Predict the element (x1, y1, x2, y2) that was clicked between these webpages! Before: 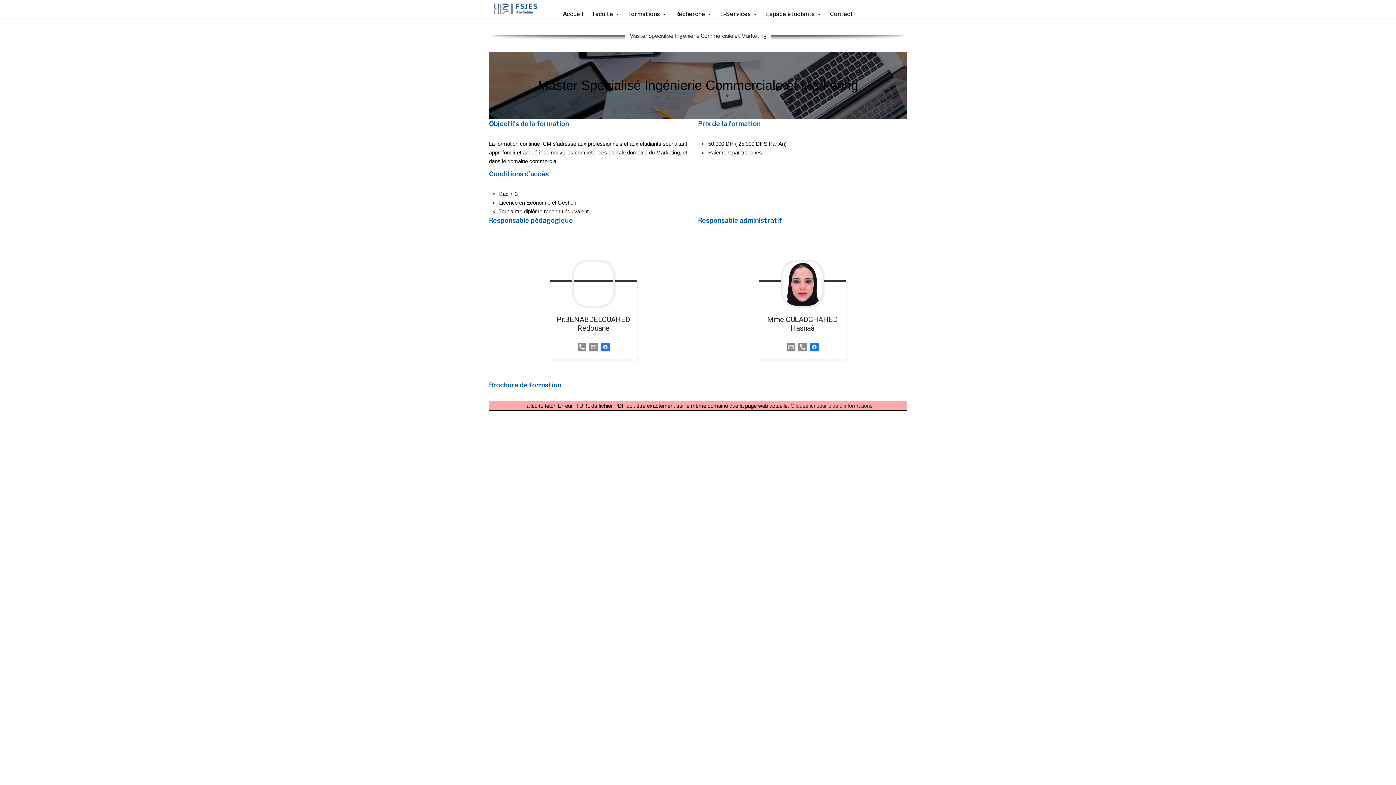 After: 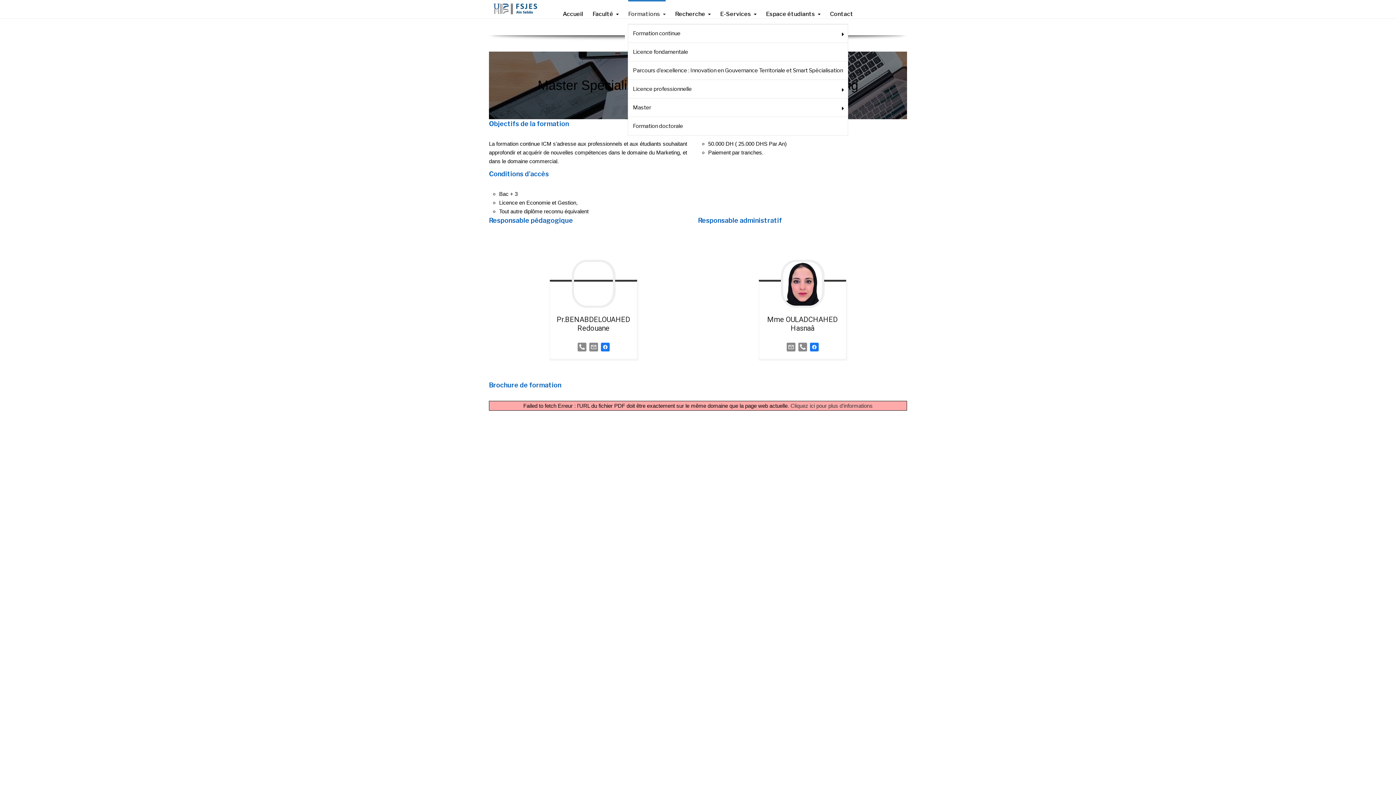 Action: label: Formations bbox: (628, 0, 665, 18)